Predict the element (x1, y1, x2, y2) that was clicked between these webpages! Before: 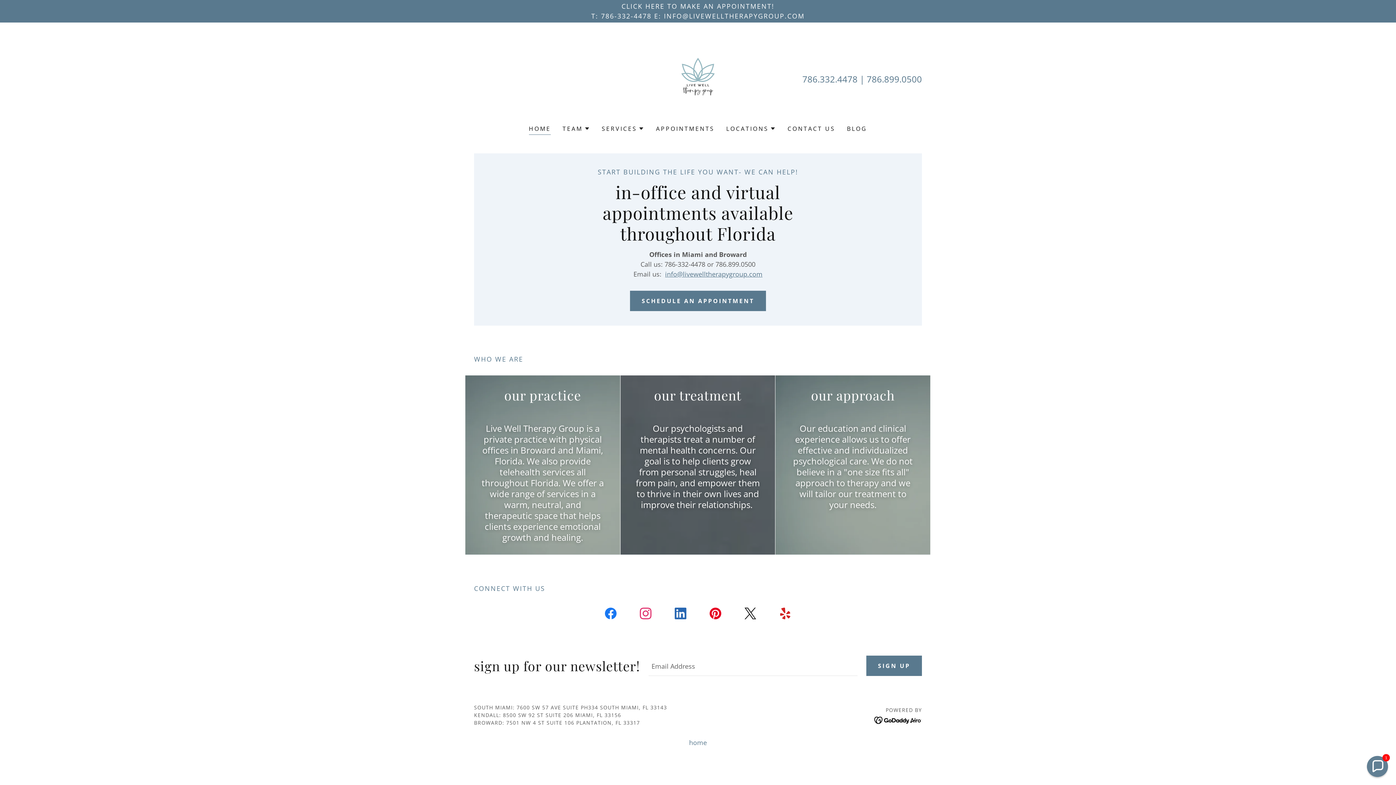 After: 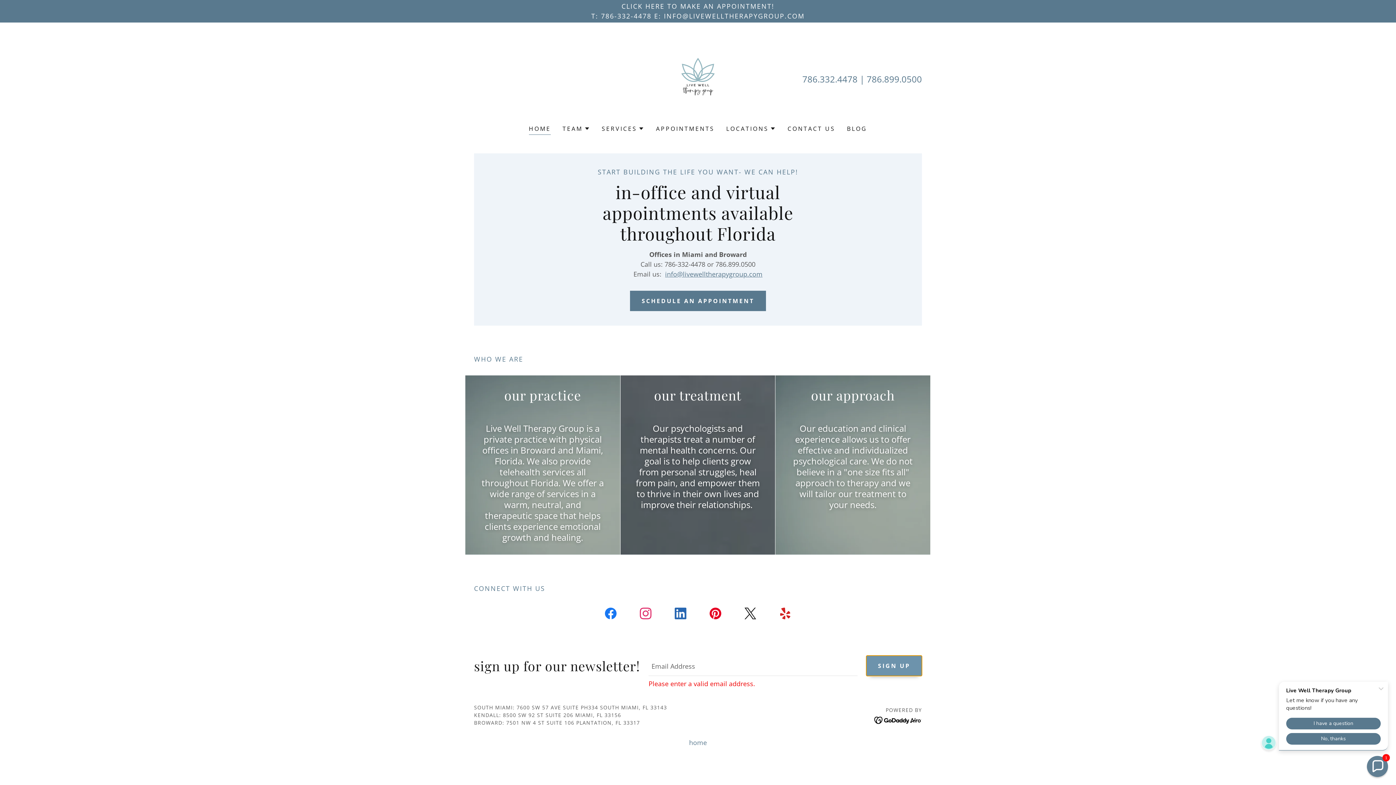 Action: bbox: (866, 656, 922, 676) label: SIGN UP